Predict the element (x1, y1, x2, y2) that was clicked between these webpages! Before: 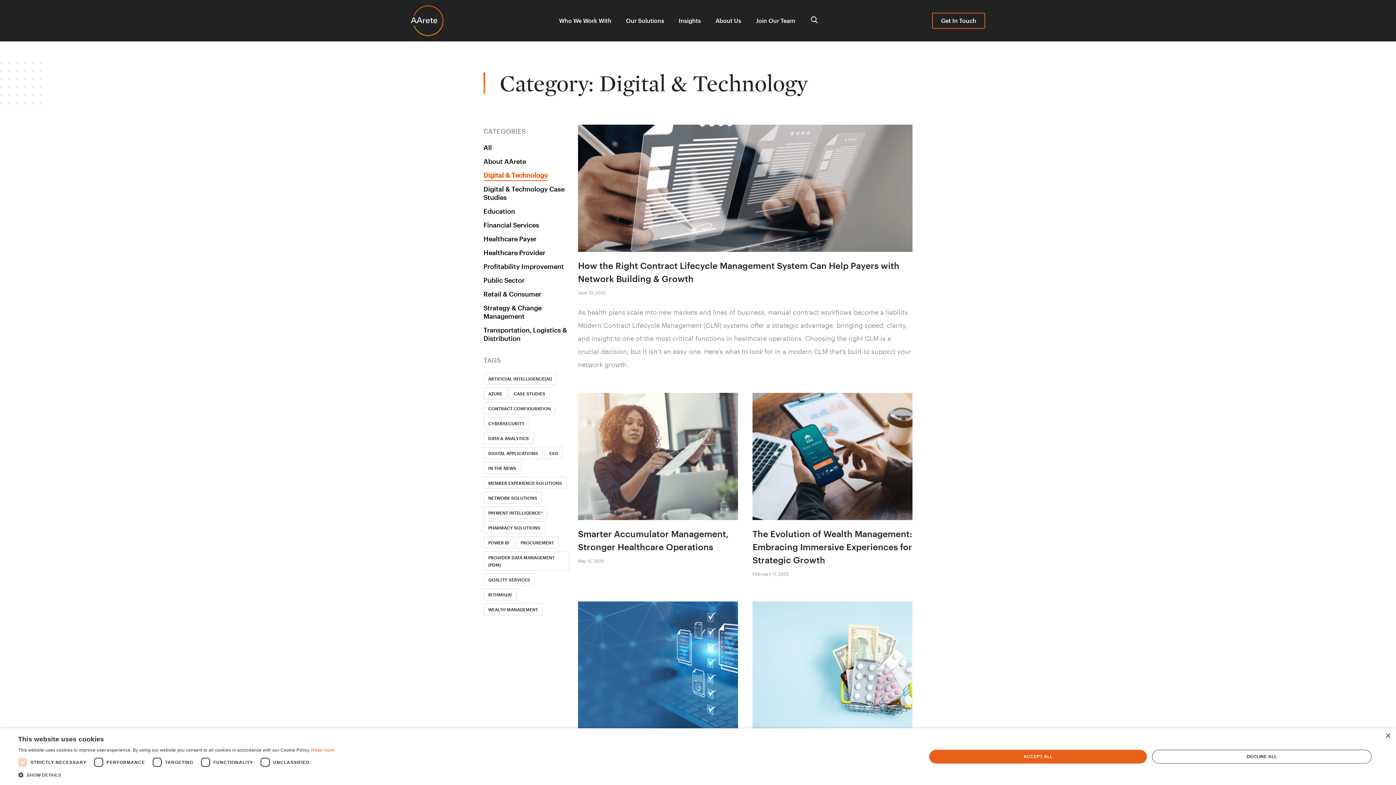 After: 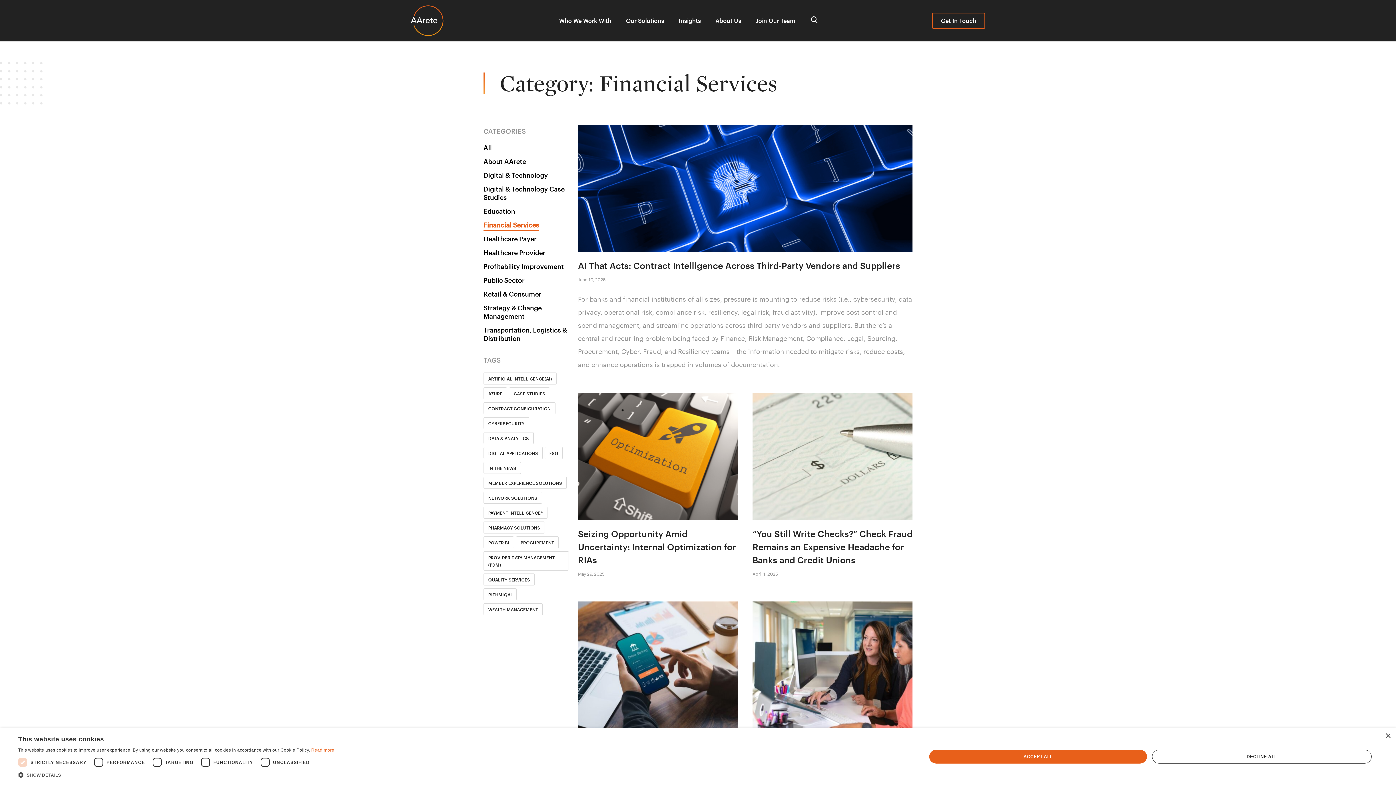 Action: label: Financial Services bbox: (483, 221, 539, 229)